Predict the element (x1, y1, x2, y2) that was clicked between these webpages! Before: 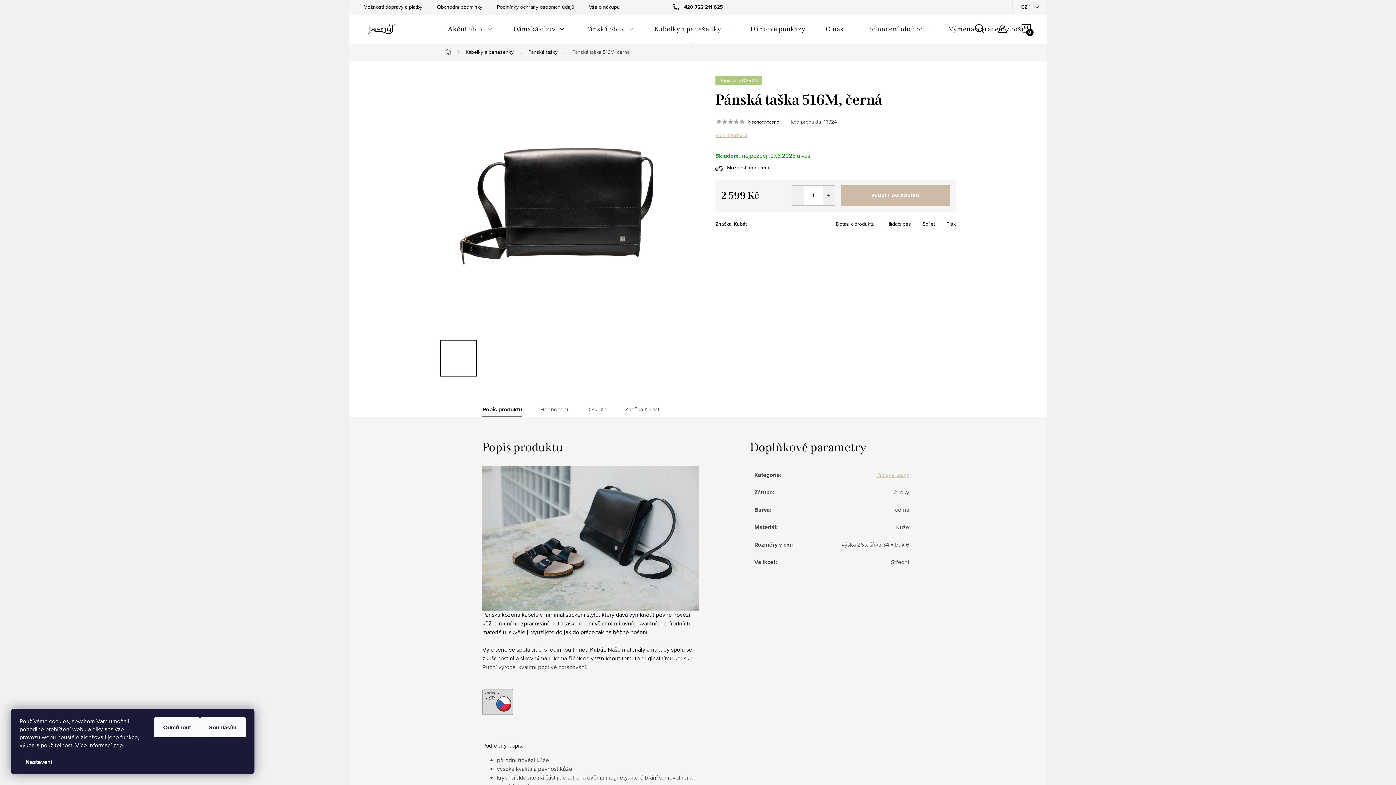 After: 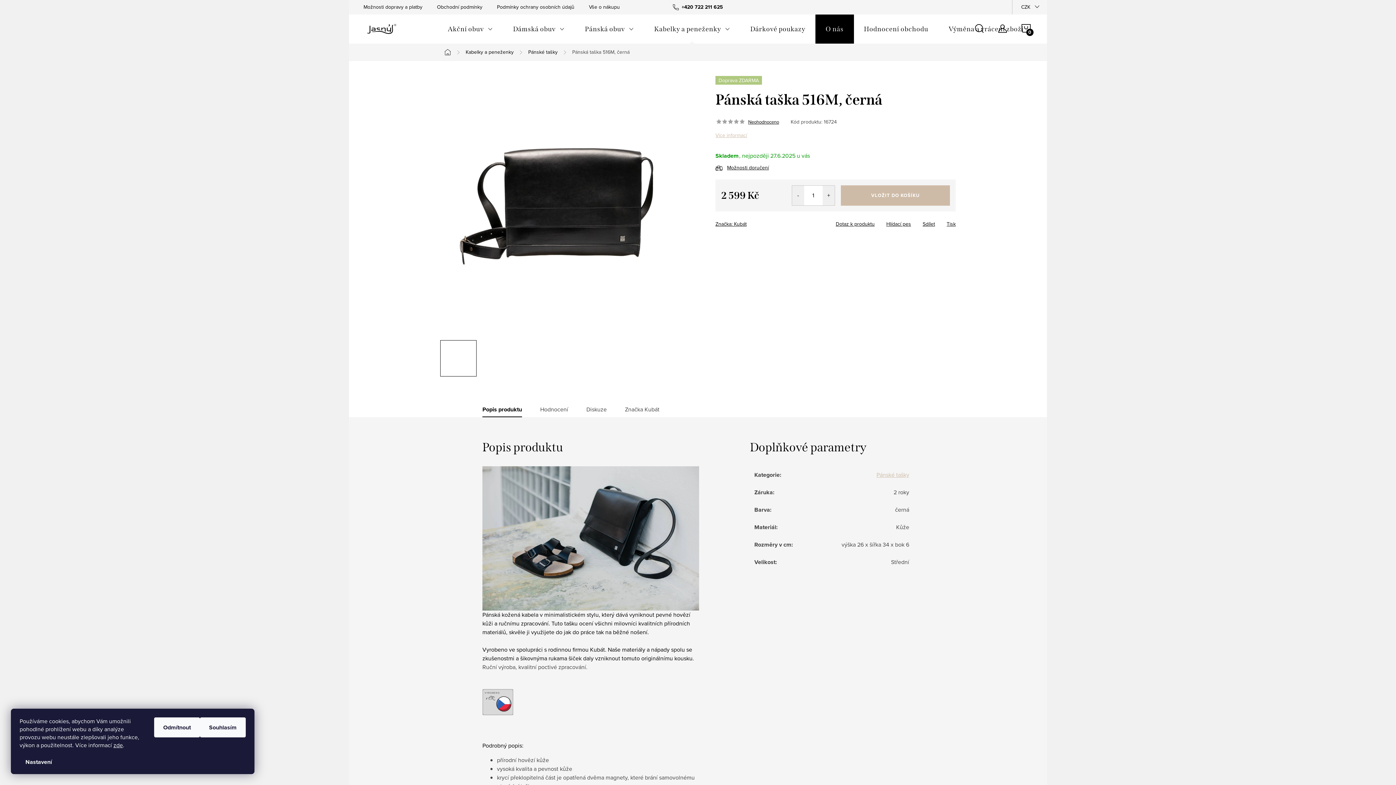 Action: bbox: (815, 14, 854, 43) label: O nás